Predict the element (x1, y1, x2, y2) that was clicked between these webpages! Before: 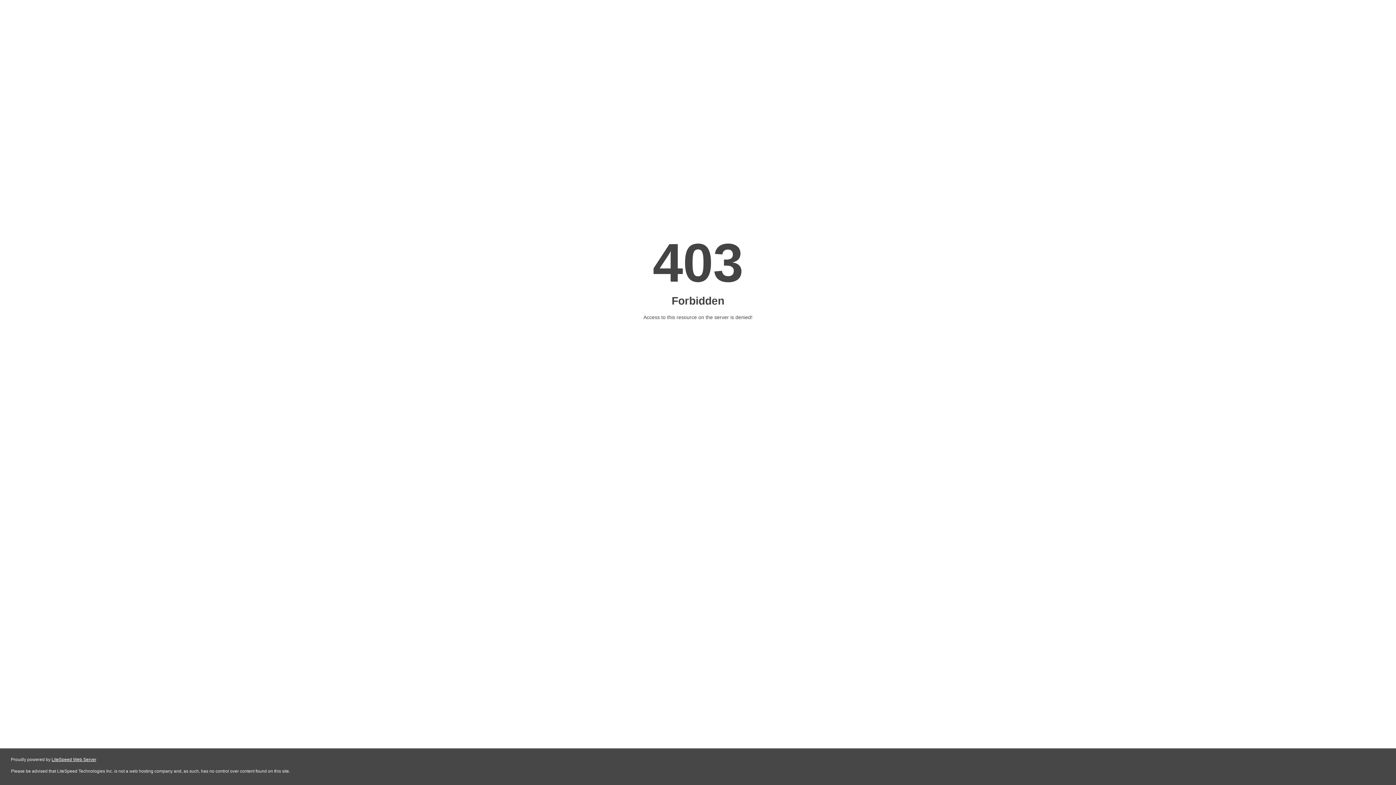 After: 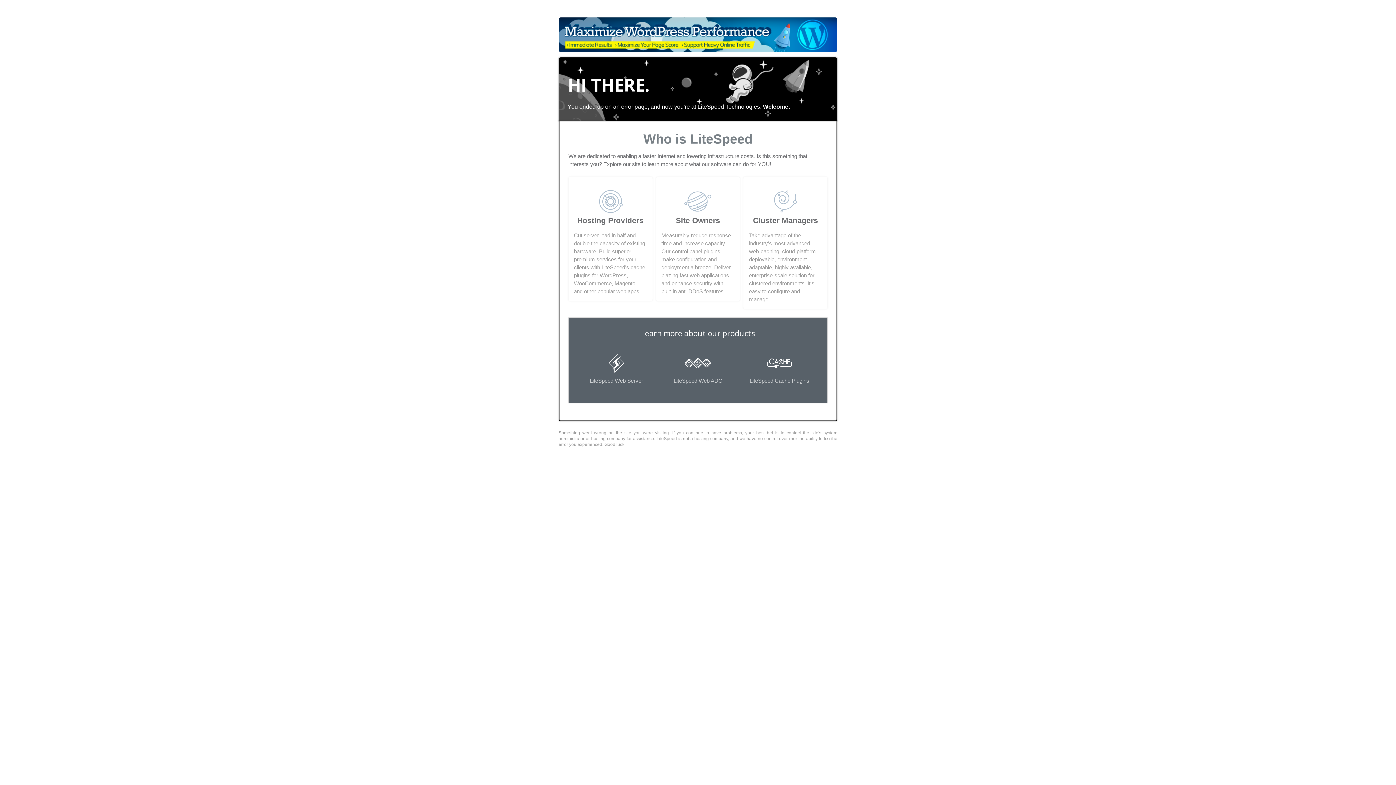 Action: bbox: (51, 757, 96, 762) label: LiteSpeed Web Server